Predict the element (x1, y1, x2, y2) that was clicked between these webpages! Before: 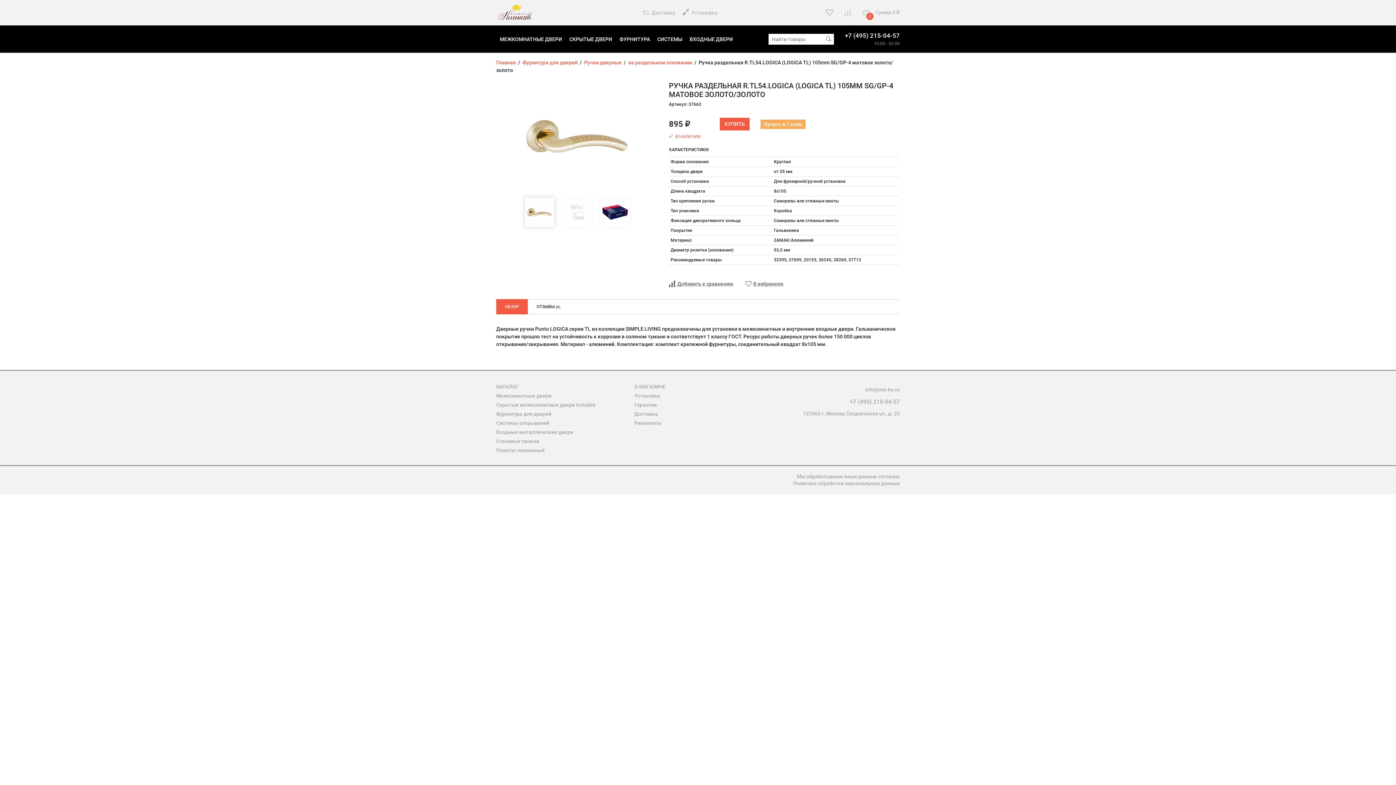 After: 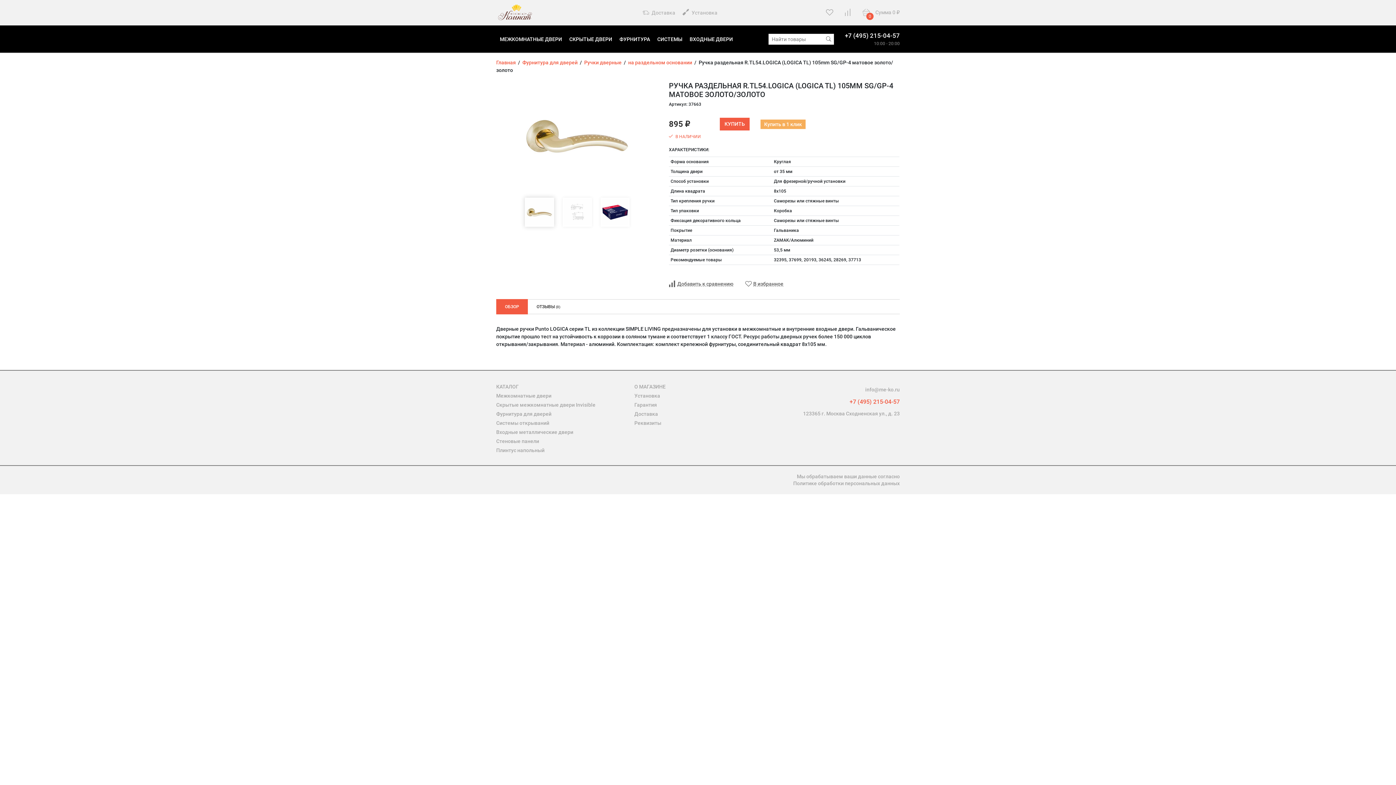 Action: label: +7 (495) 215-04-57 bbox: (849, 398, 900, 405)